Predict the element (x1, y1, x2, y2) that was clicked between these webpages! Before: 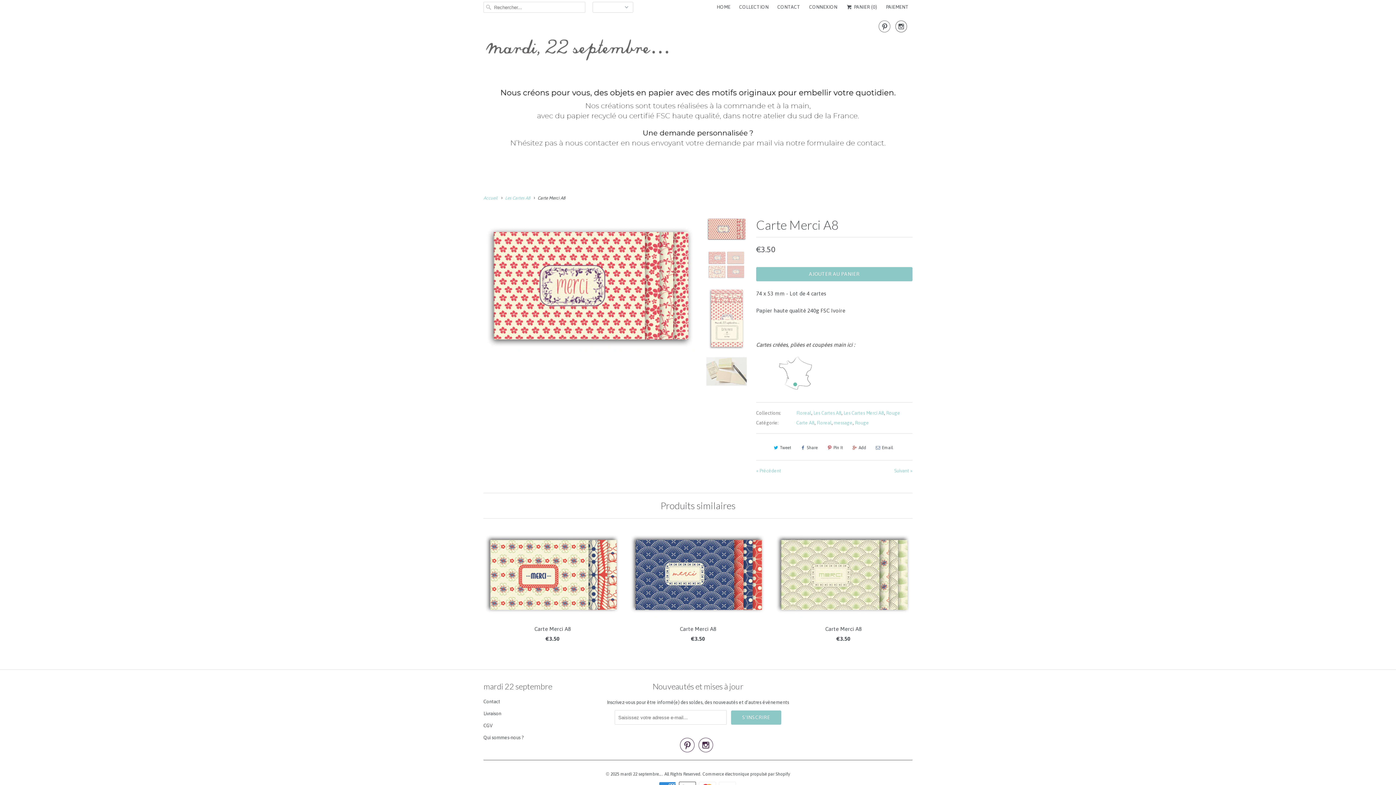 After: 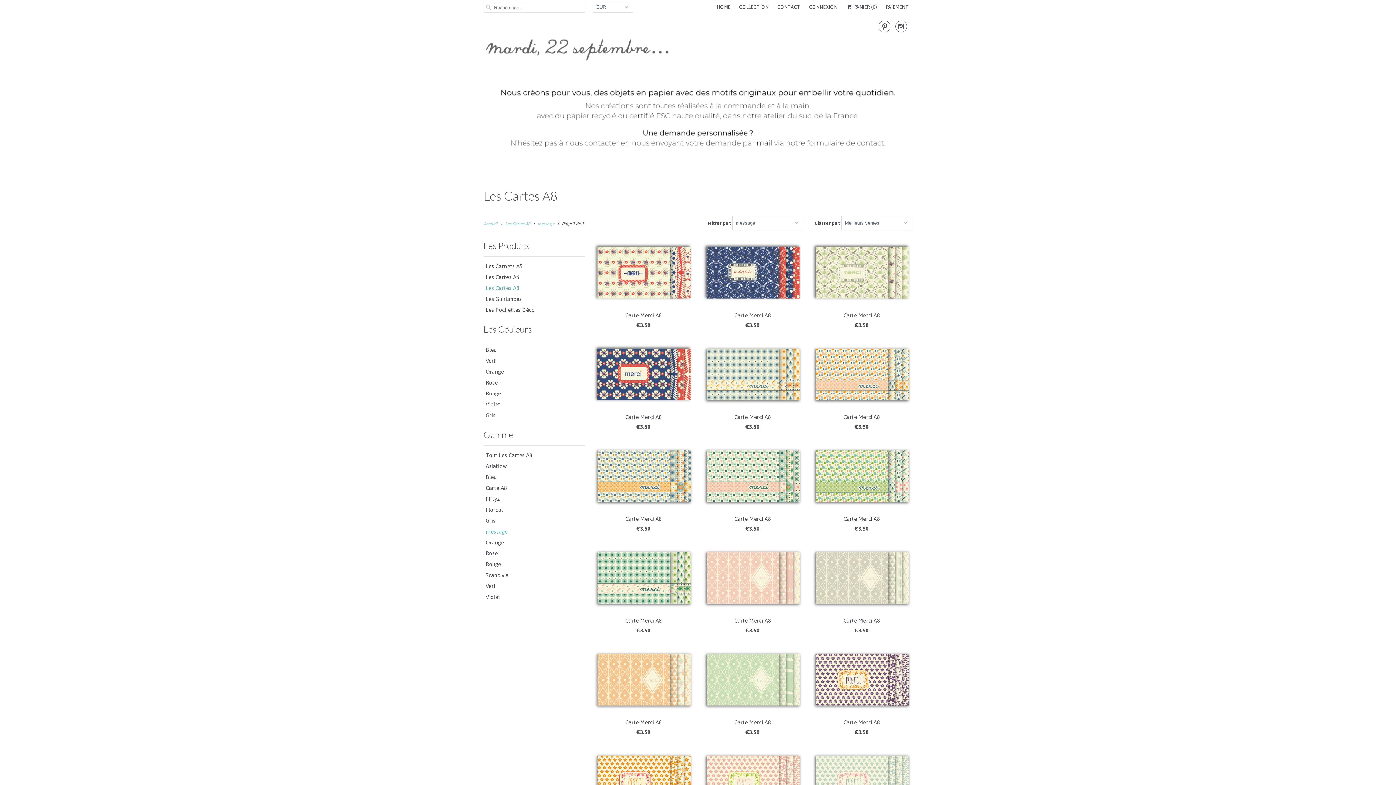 Action: label: message bbox: (834, 420, 852, 425)